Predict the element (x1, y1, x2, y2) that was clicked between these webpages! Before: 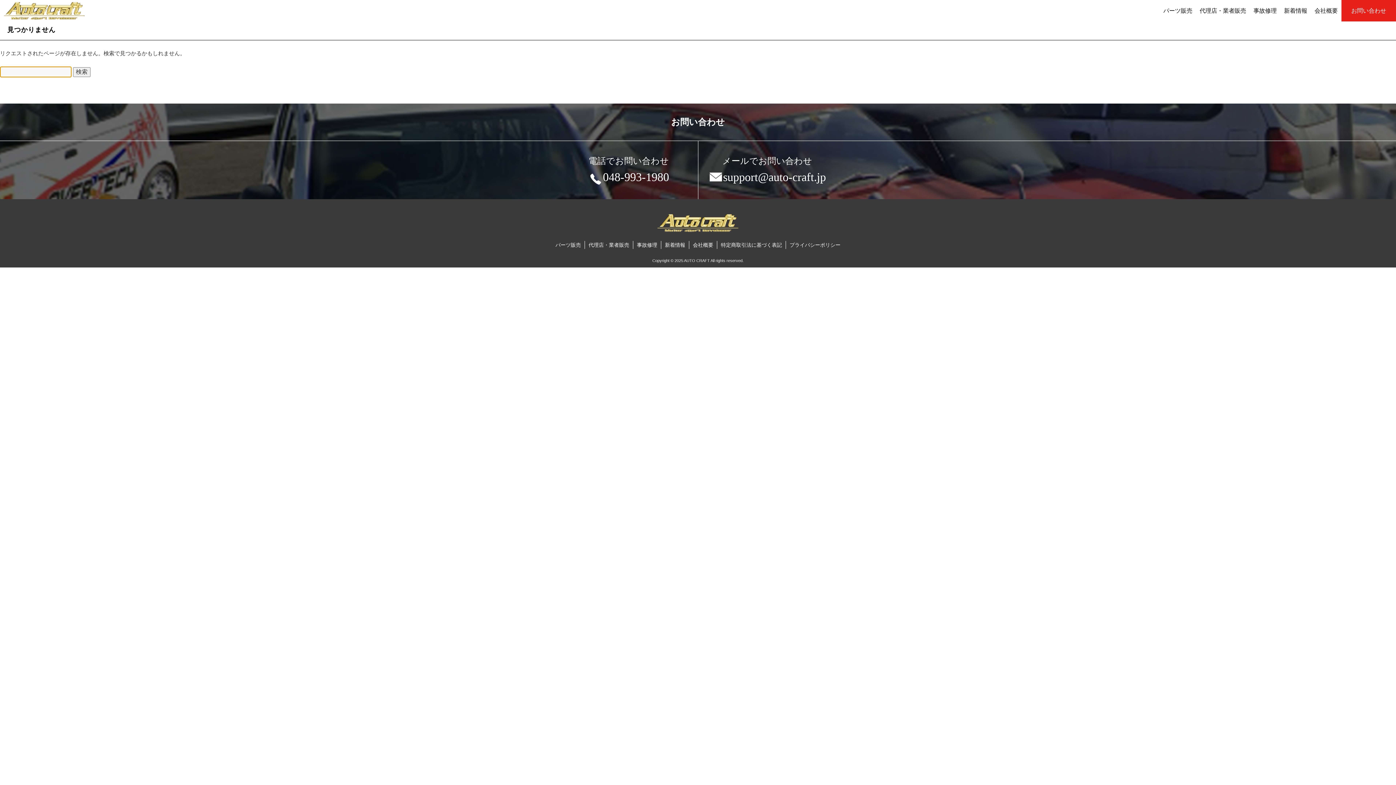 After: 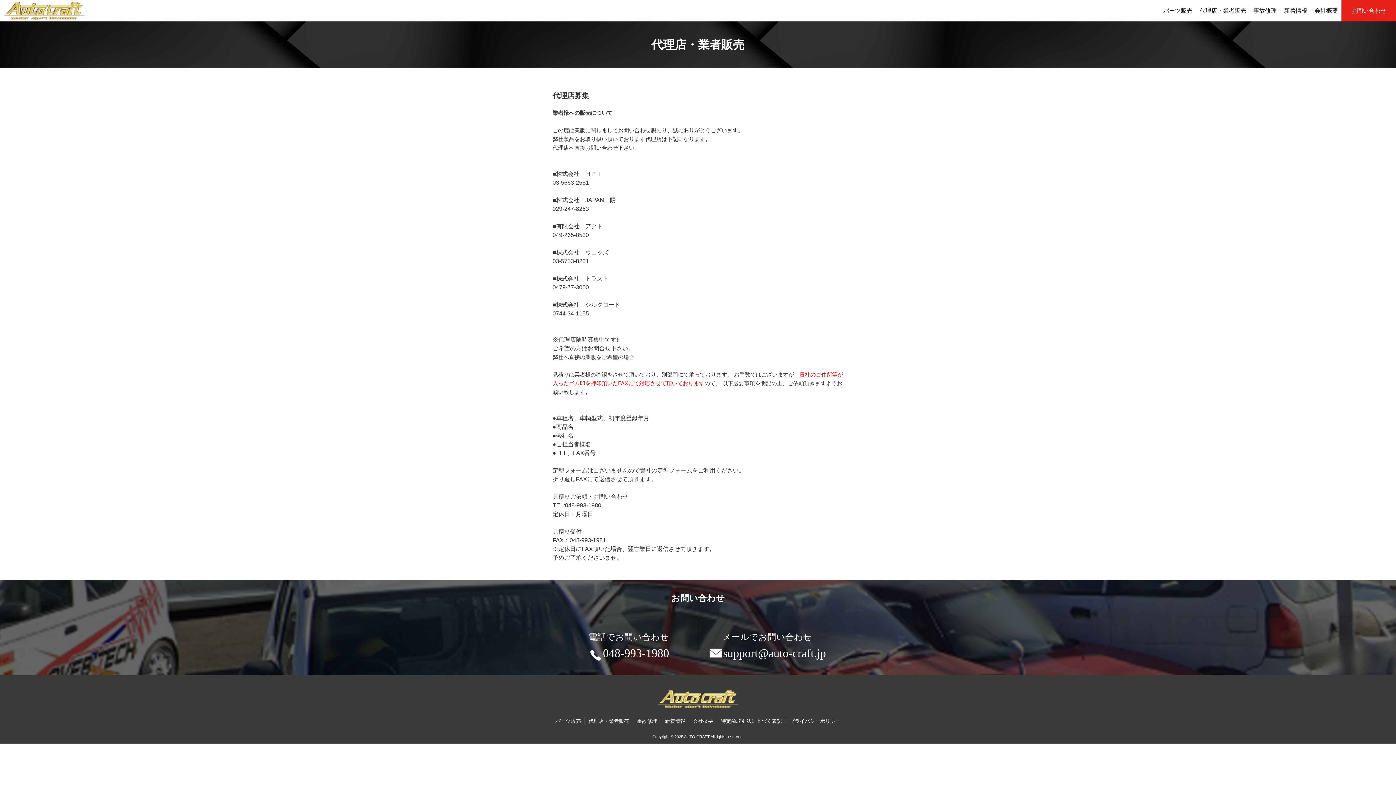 Action: bbox: (584, 241, 633, 249) label: 代理店・業者販売